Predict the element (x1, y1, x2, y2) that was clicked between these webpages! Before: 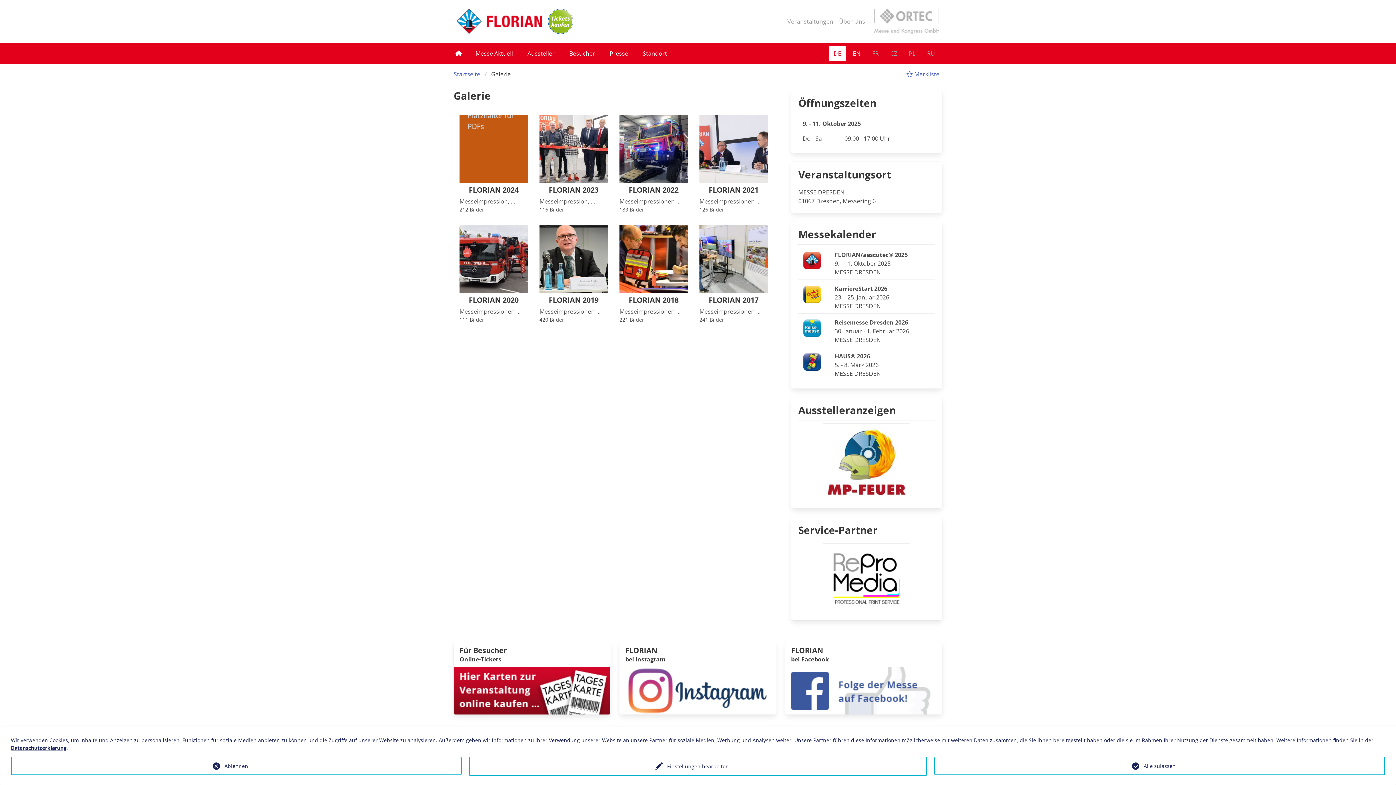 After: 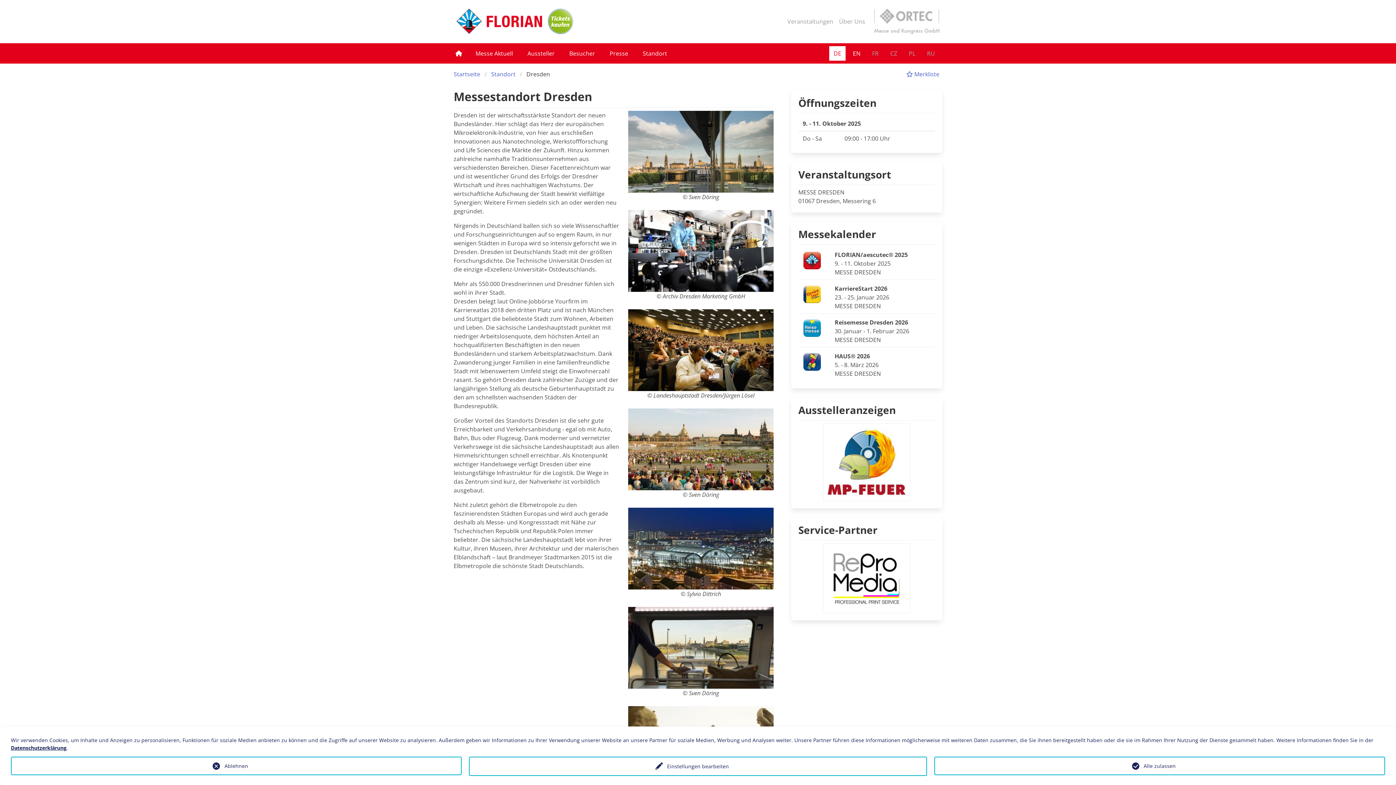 Action: label: Standort bbox: (638, 43, 671, 63)